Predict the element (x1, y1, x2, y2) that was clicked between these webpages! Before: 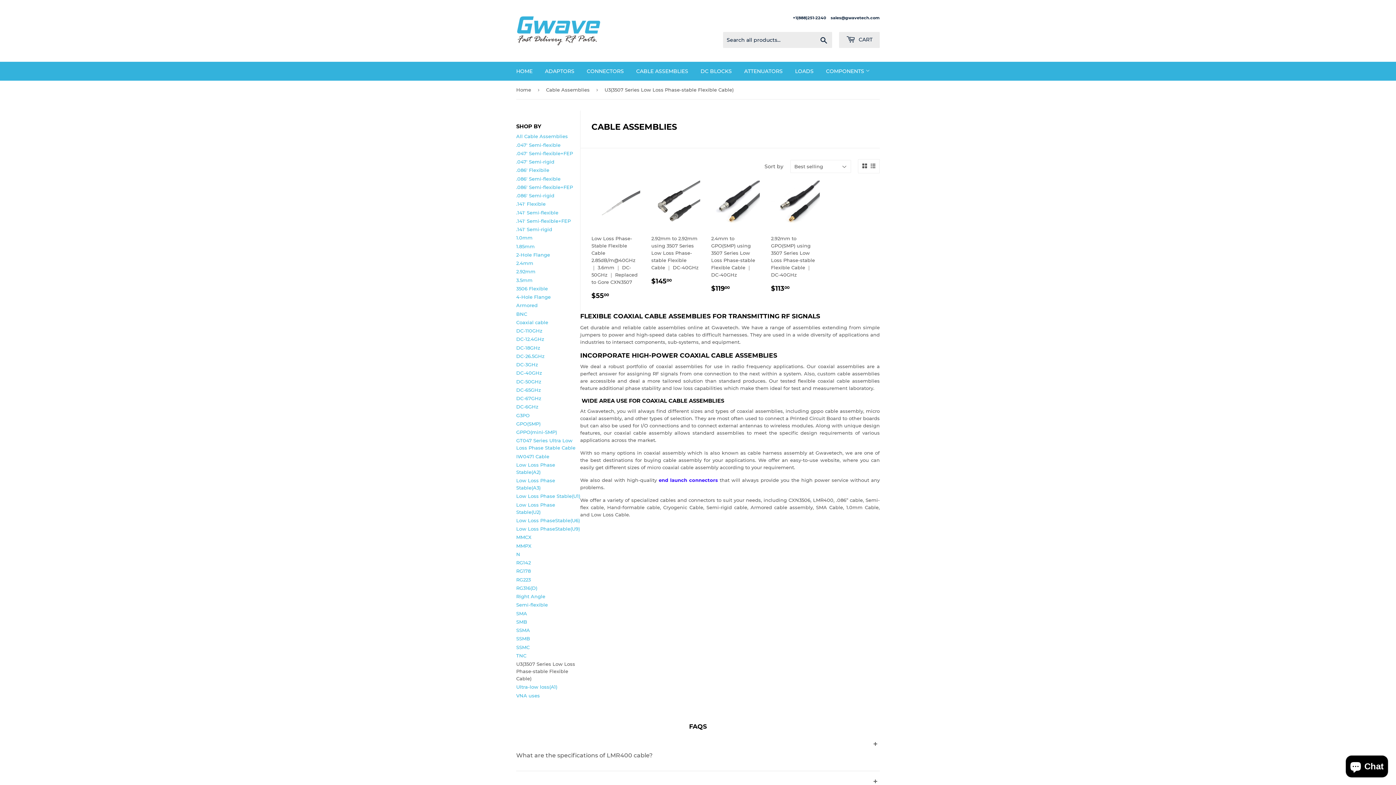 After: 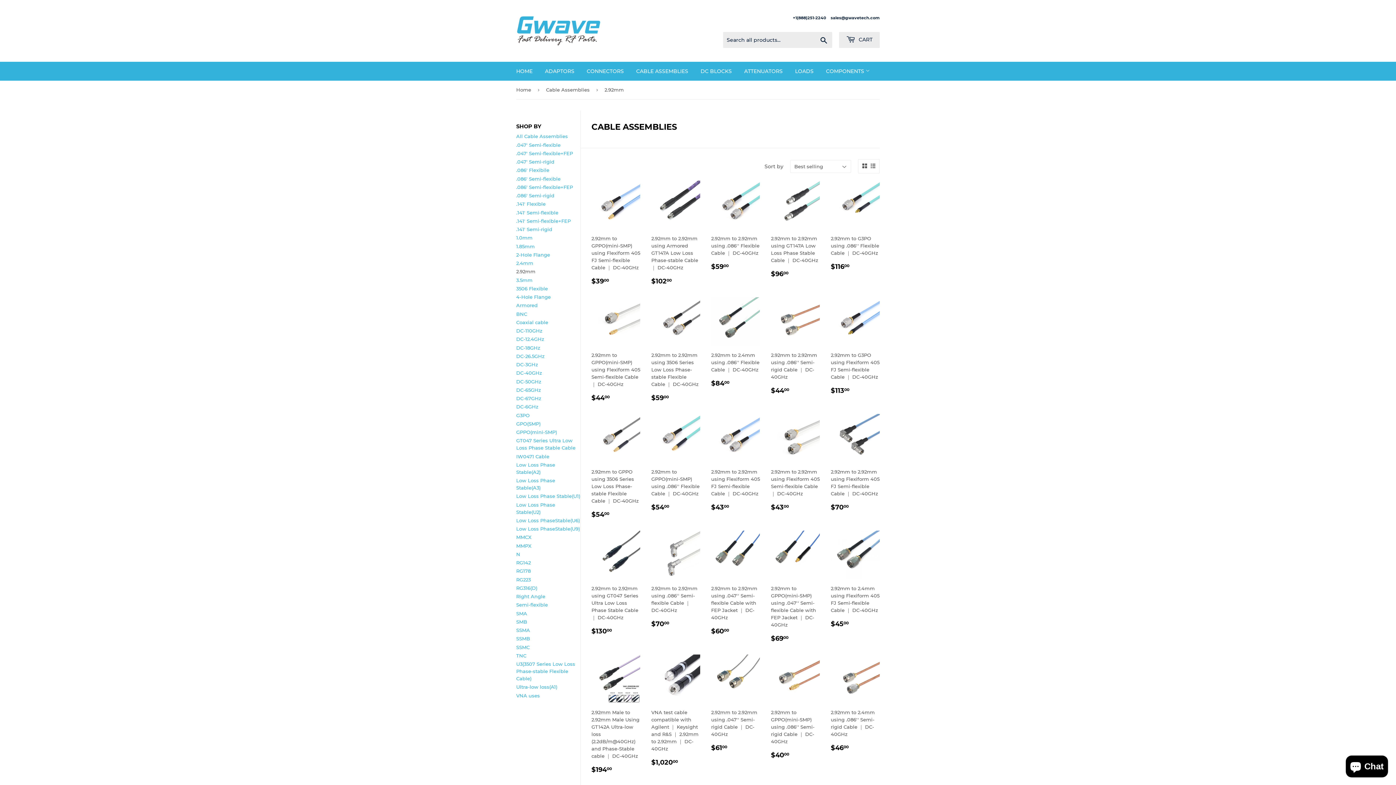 Action: label: 2.92mm bbox: (516, 268, 535, 274)